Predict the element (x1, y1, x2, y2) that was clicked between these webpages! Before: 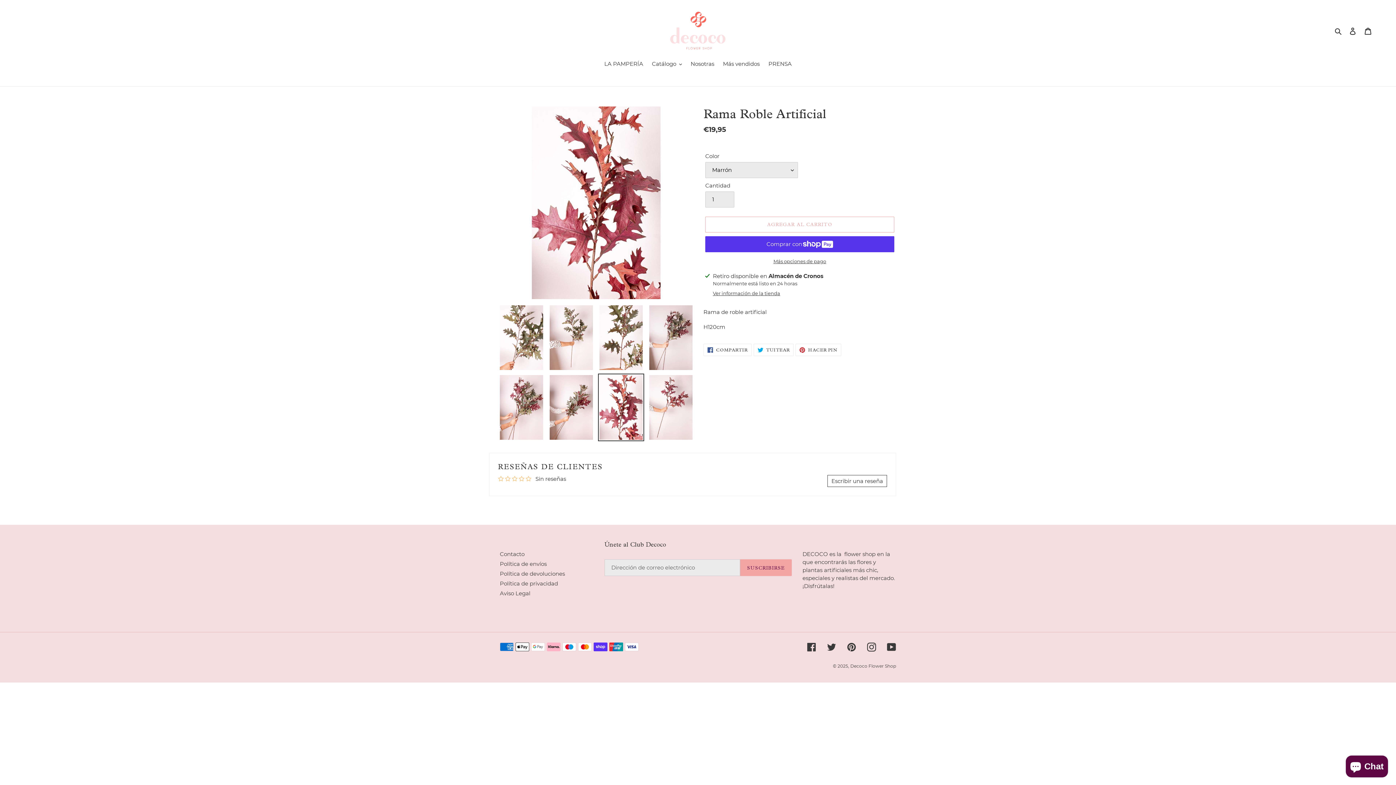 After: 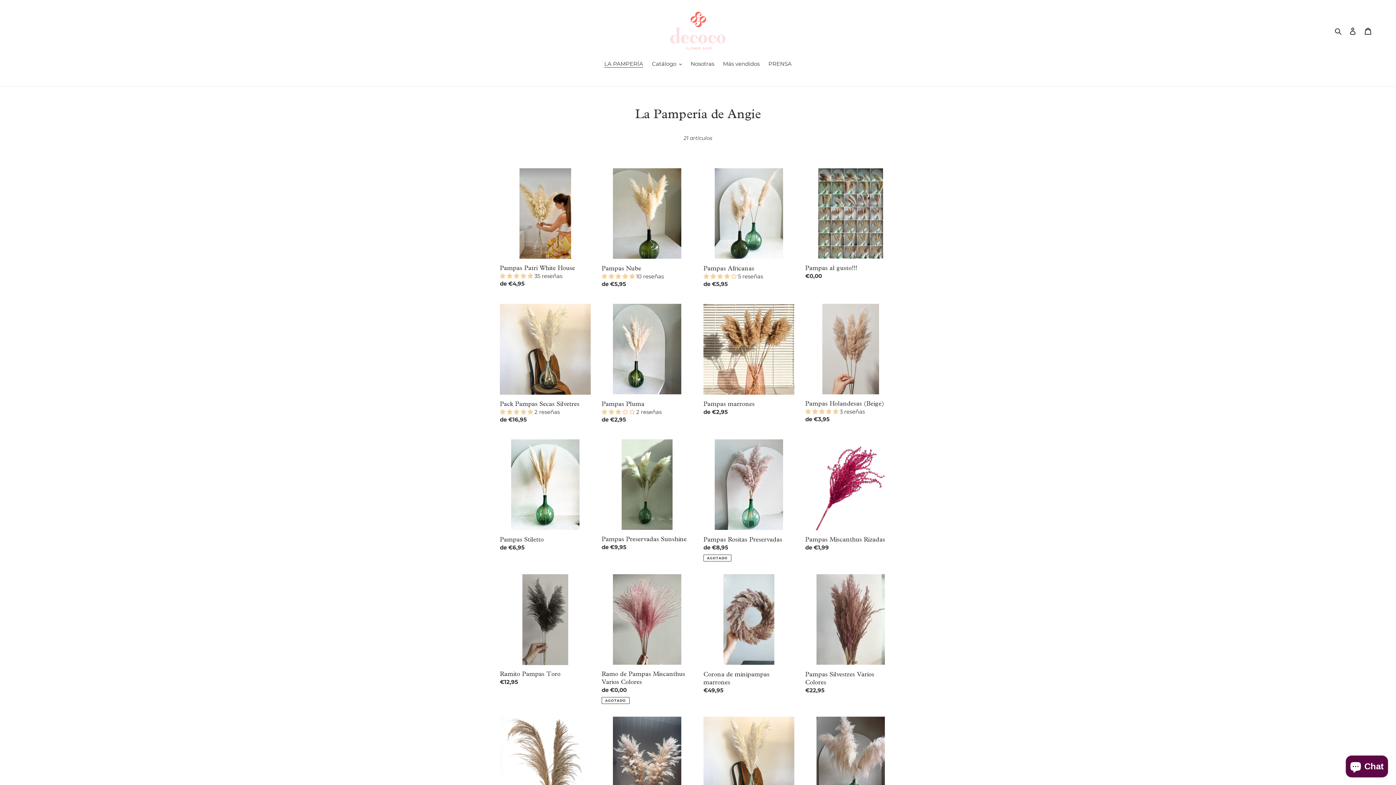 Action: label: LA PAMPERÍA bbox: (600, 60, 647, 69)